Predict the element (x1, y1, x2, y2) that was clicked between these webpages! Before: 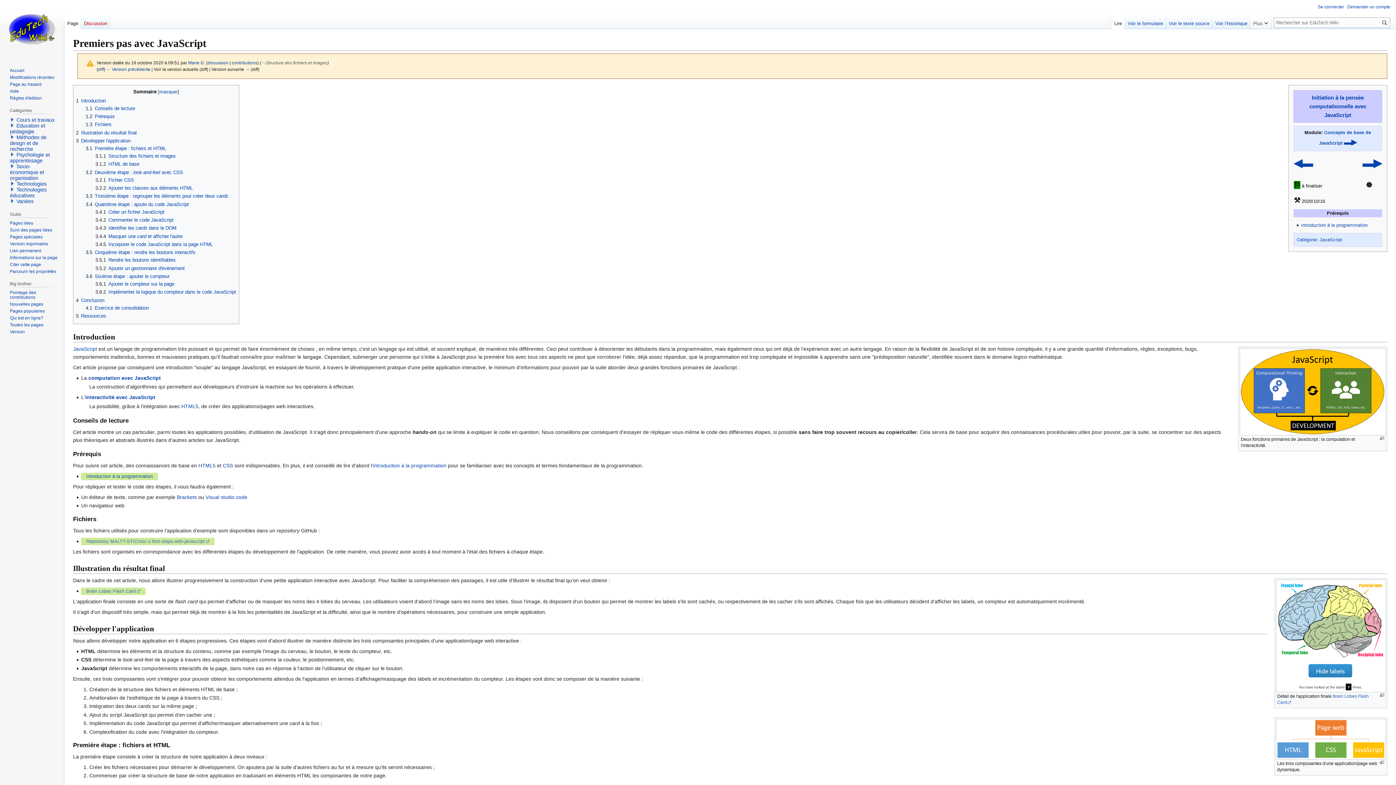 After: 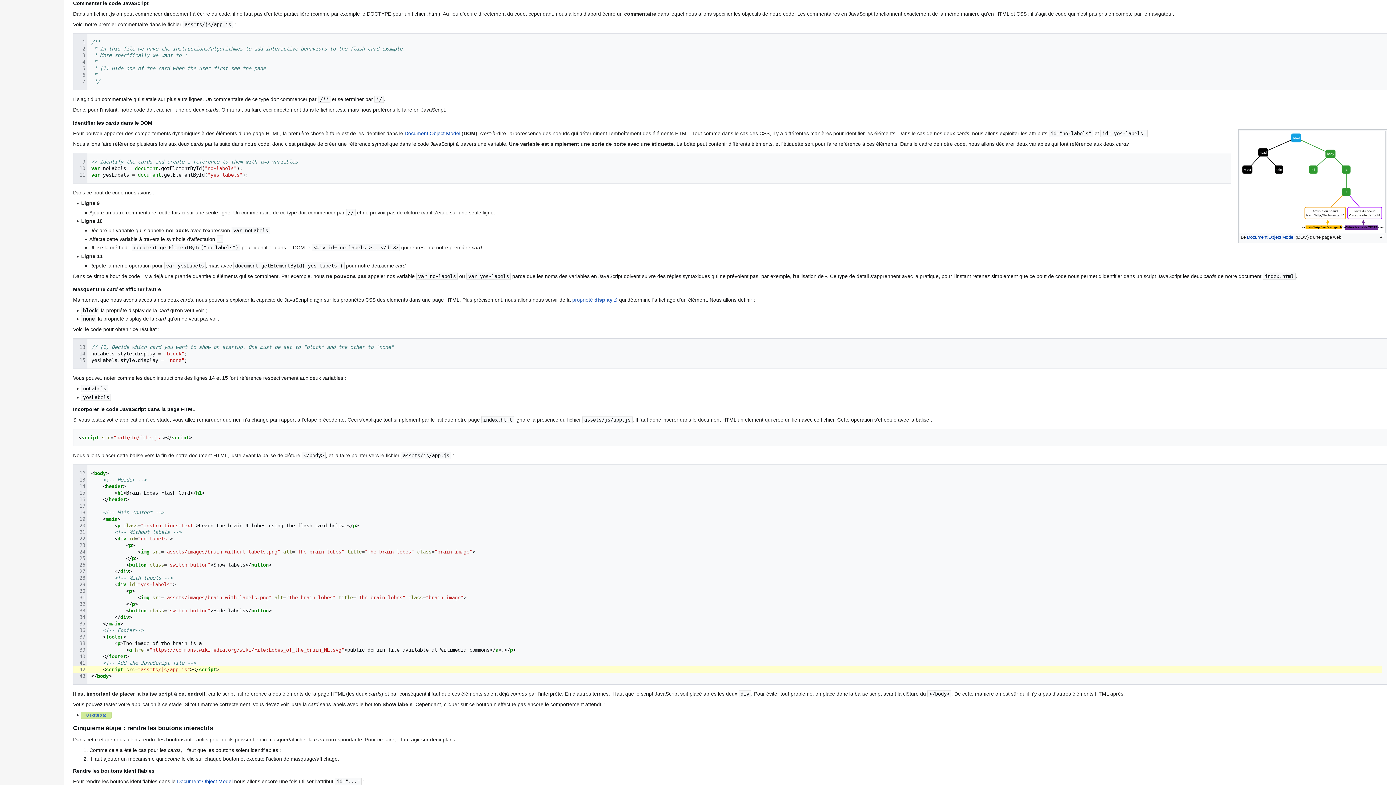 Action: label: 3.4.2	Commenter le code JavaScript bbox: (95, 217, 173, 222)